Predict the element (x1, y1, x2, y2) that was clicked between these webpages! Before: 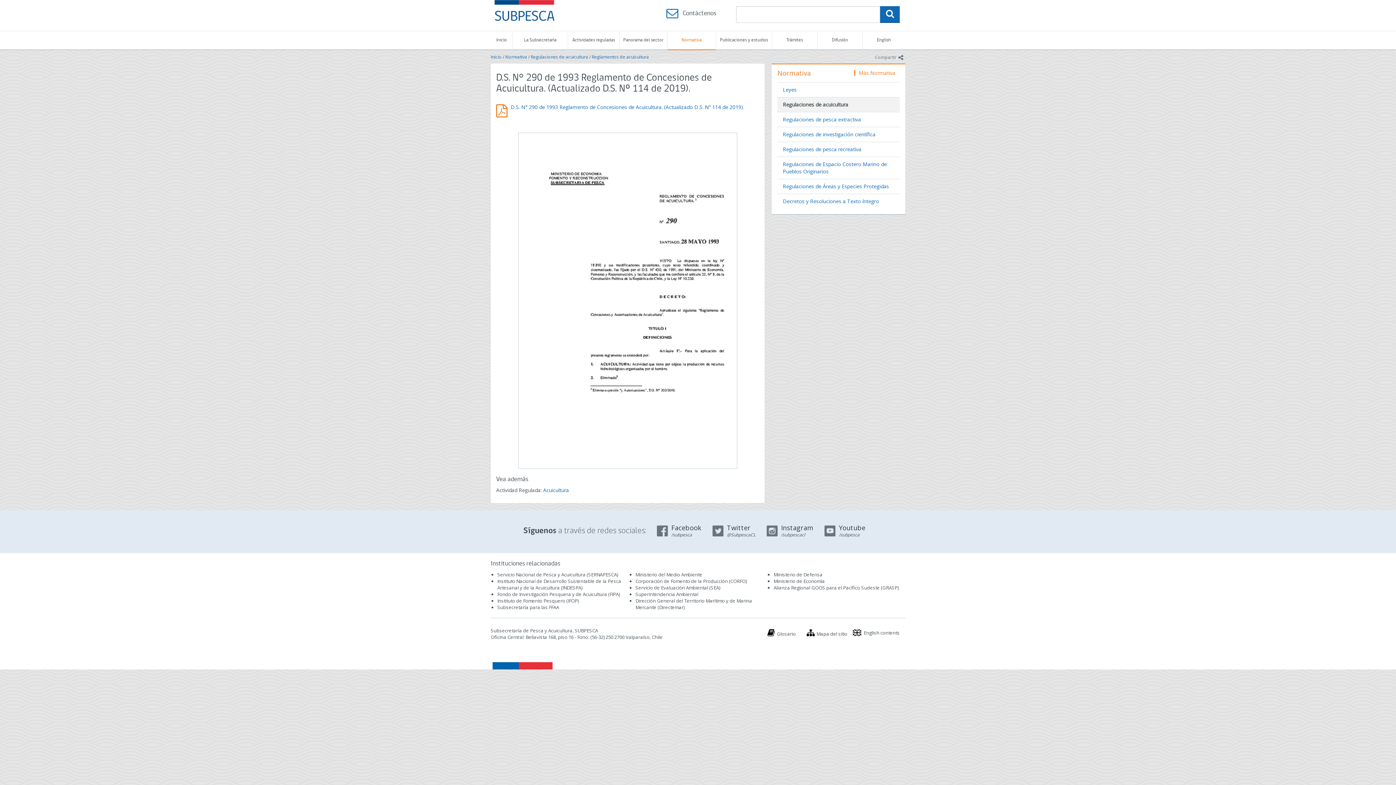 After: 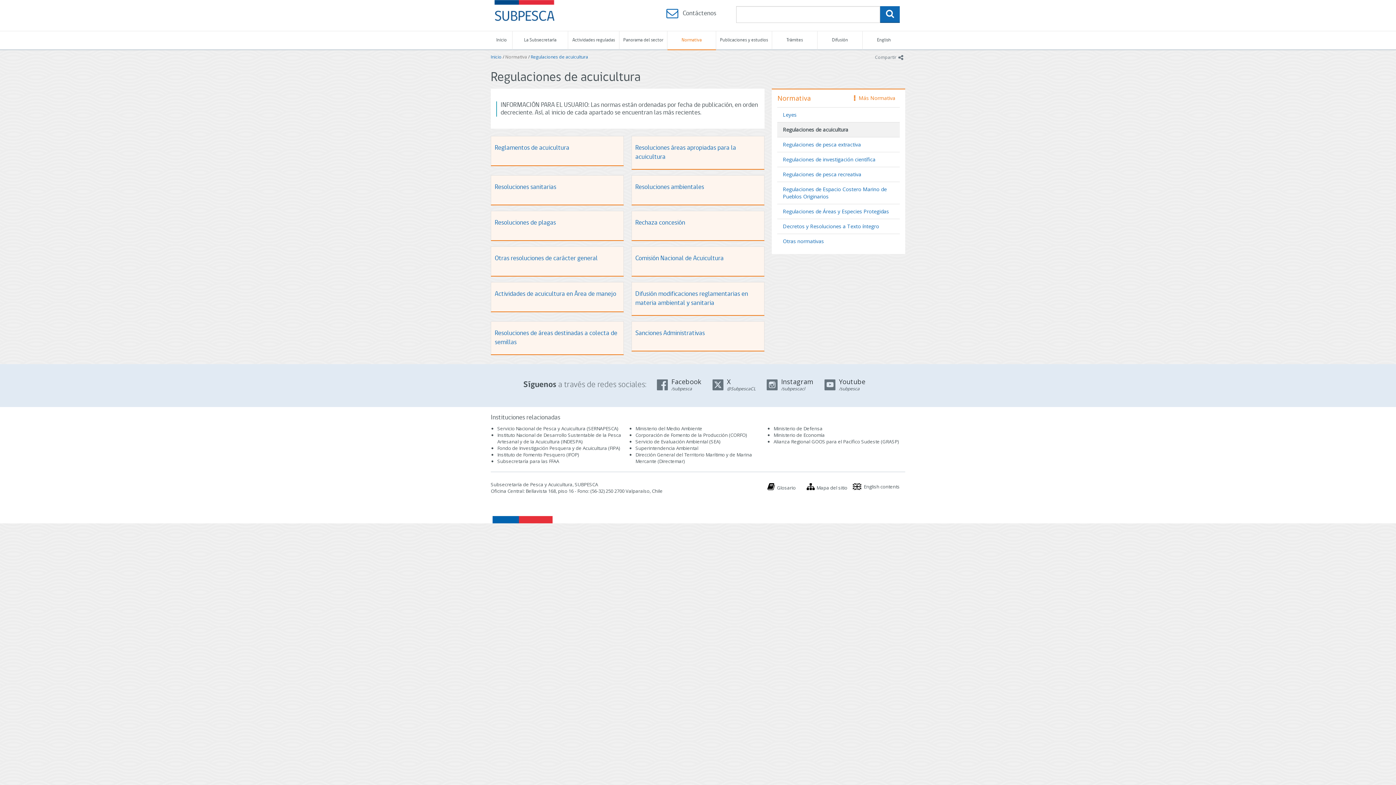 Action: bbox: (530, 53, 588, 60) label: Regulaciones de acuicultura